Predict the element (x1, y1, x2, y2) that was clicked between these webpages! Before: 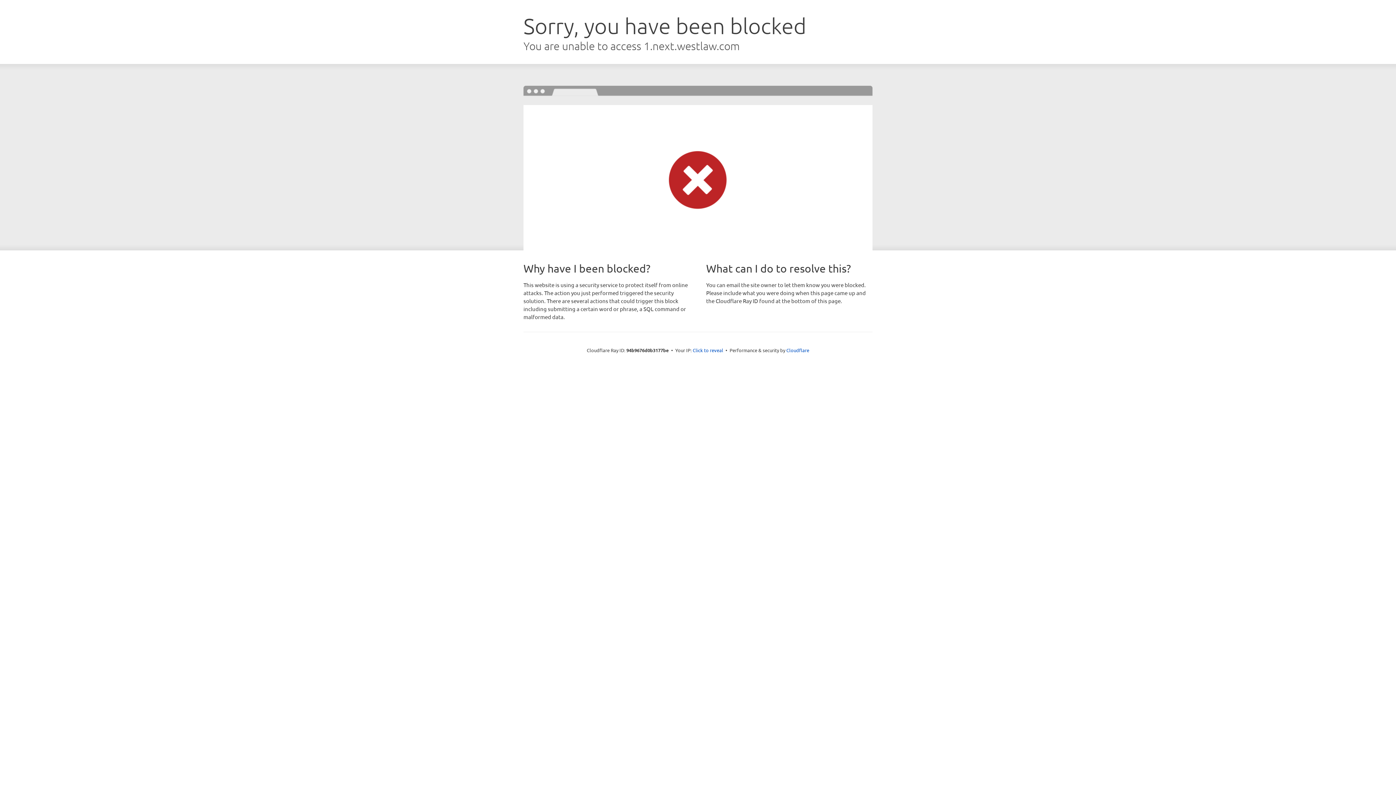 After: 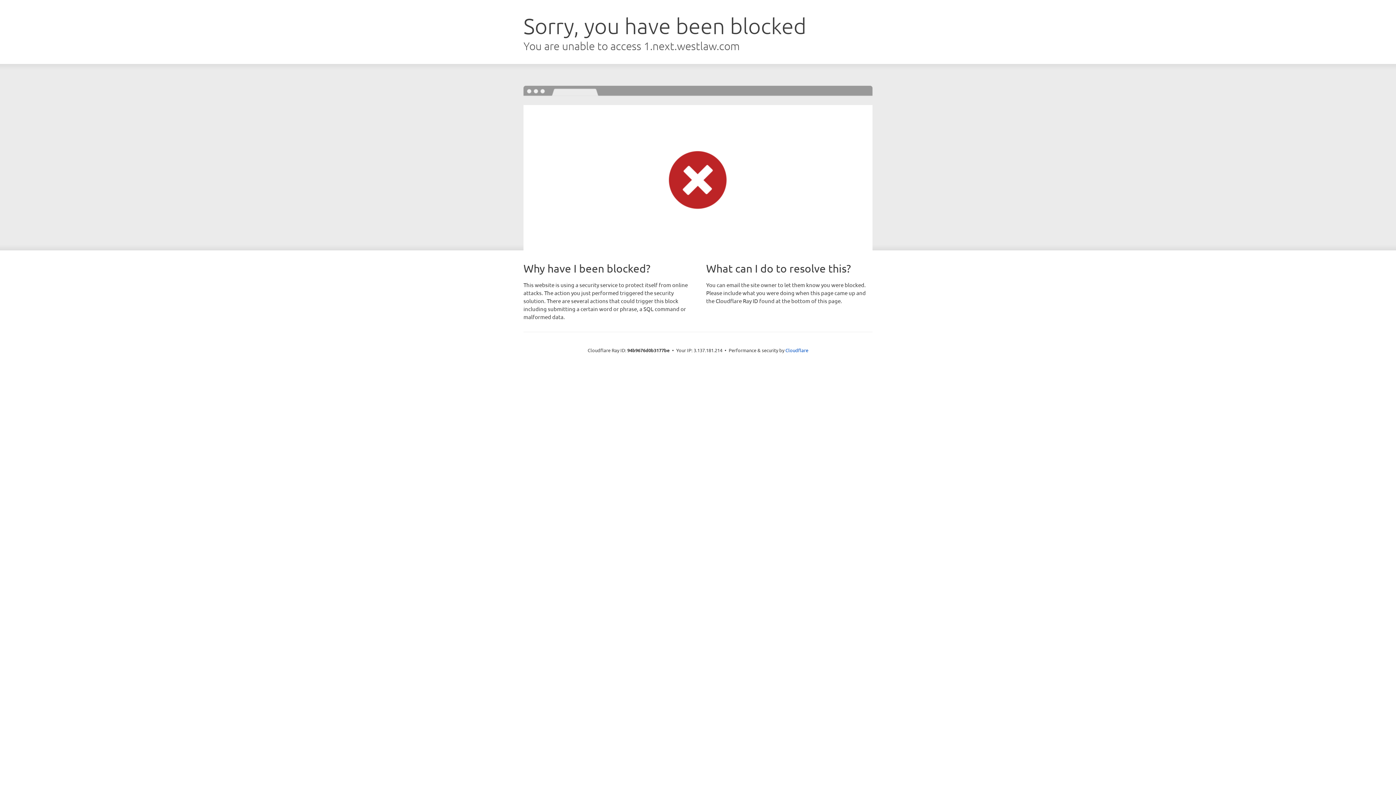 Action: bbox: (692, 346, 723, 353) label: Click to reveal